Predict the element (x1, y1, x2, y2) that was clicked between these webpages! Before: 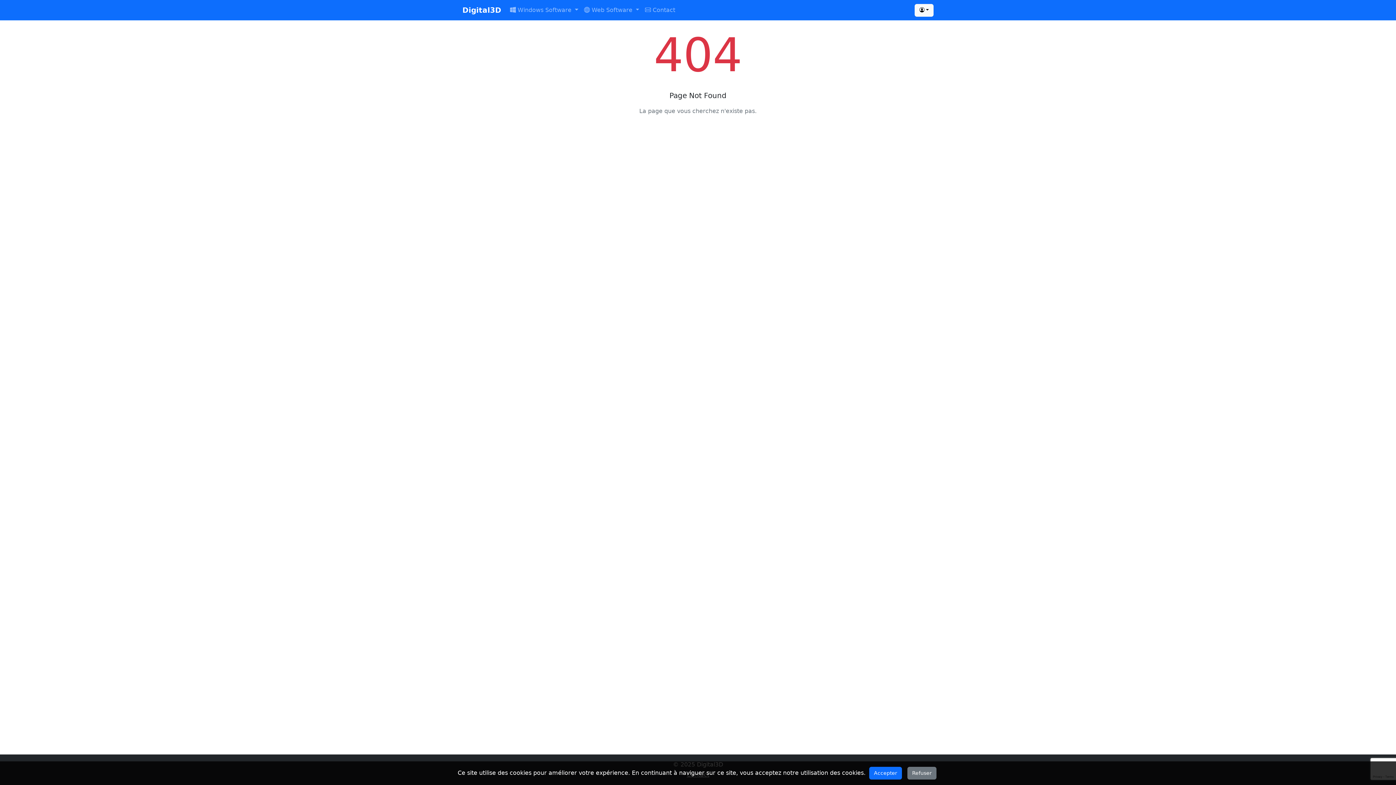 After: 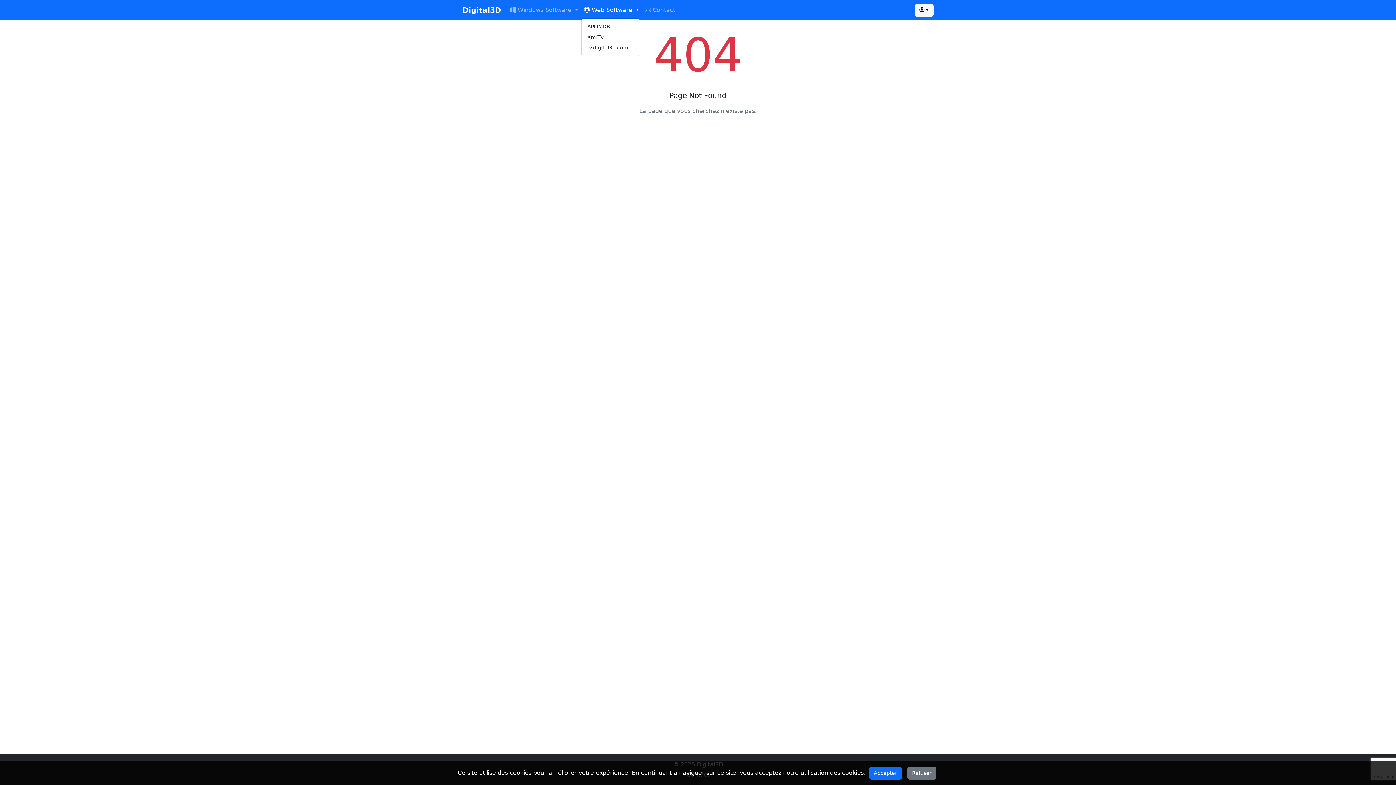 Action: label:  Web Software  bbox: (581, 2, 642, 17)